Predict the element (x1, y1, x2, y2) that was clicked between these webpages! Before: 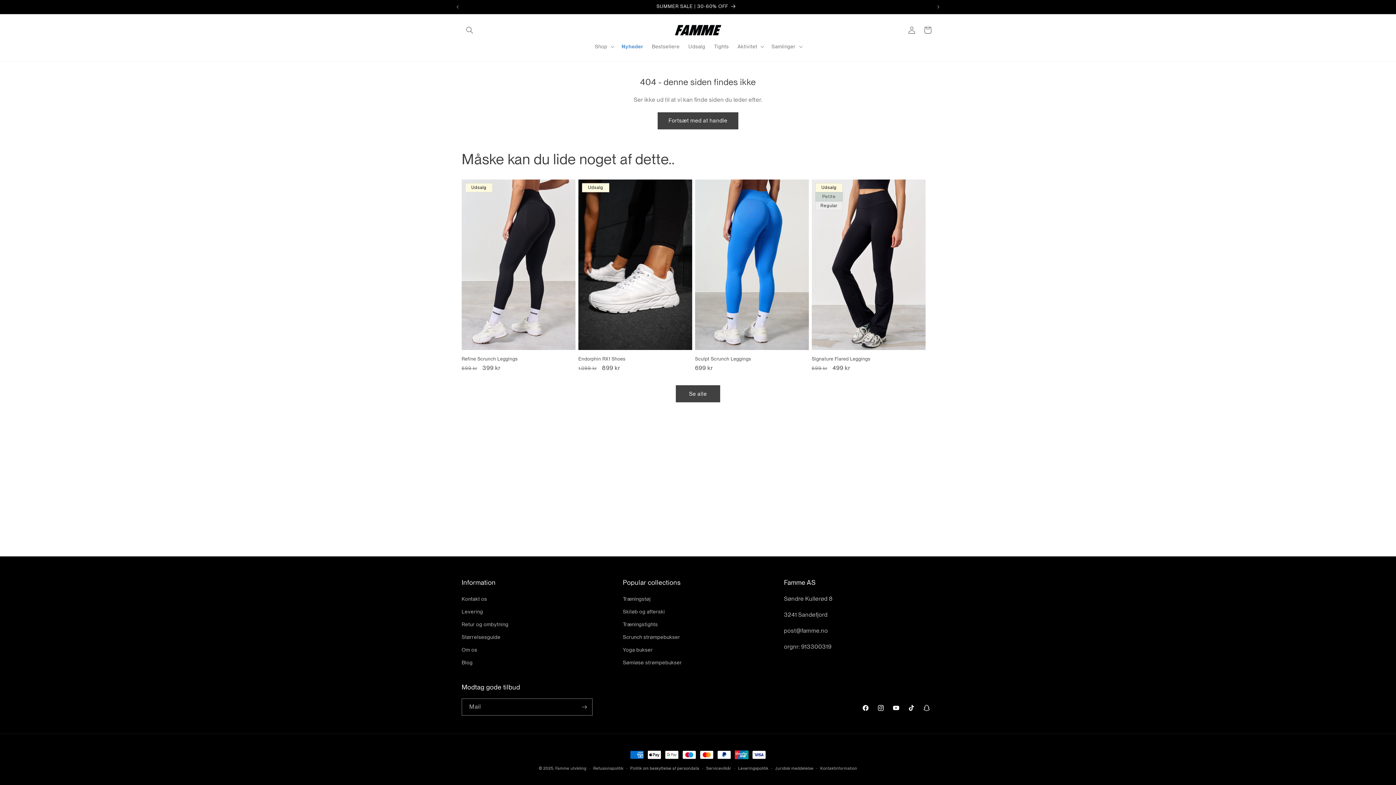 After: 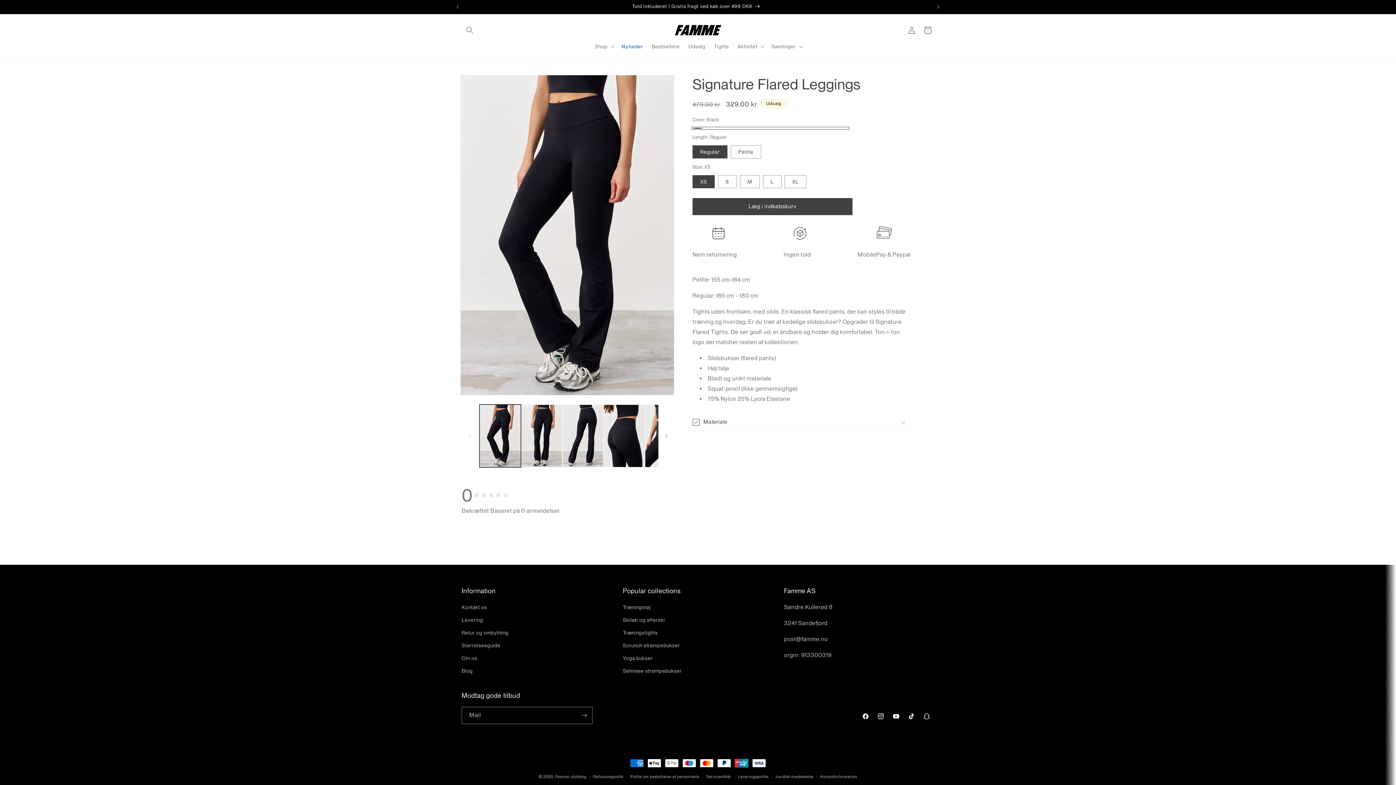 Action: label: Signature Flared Leggings bbox: (812, 356, 925, 362)